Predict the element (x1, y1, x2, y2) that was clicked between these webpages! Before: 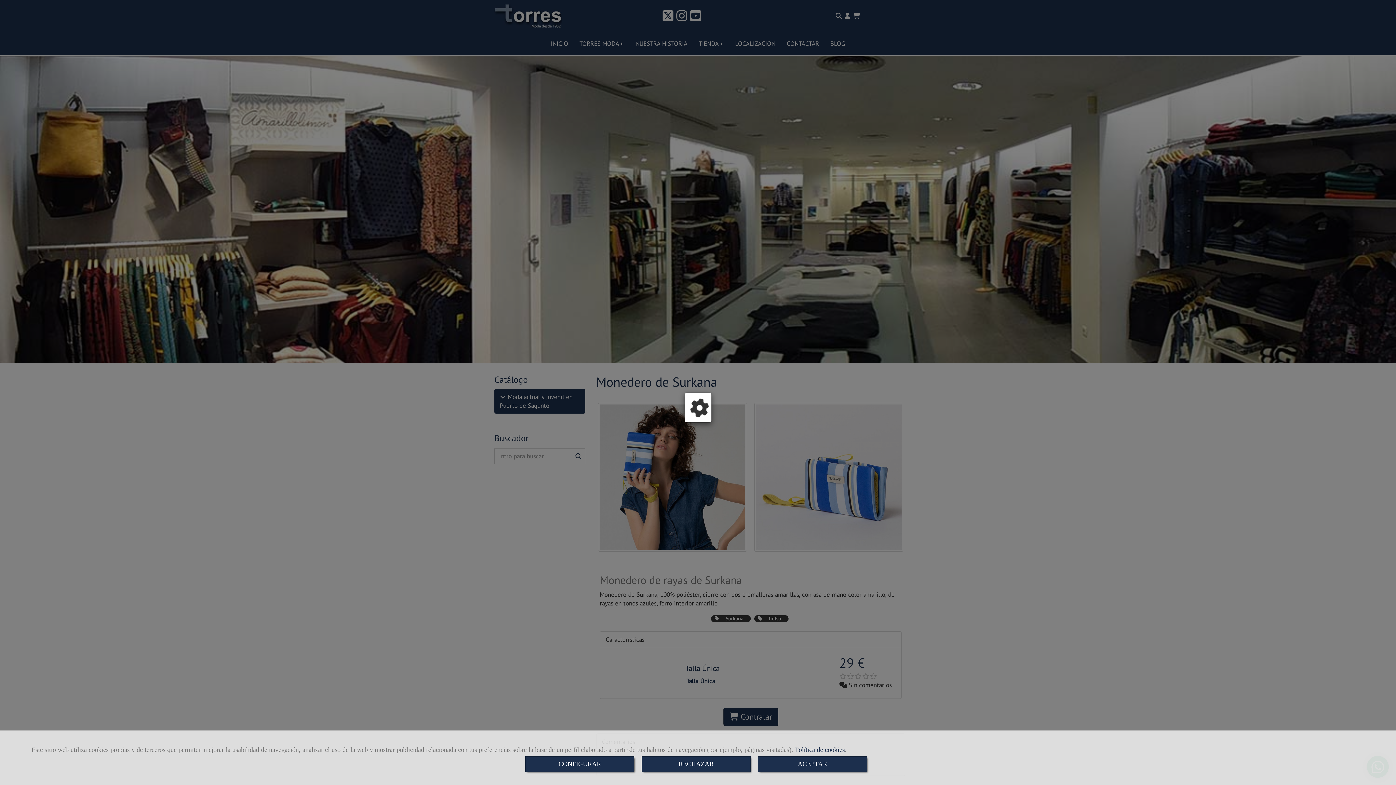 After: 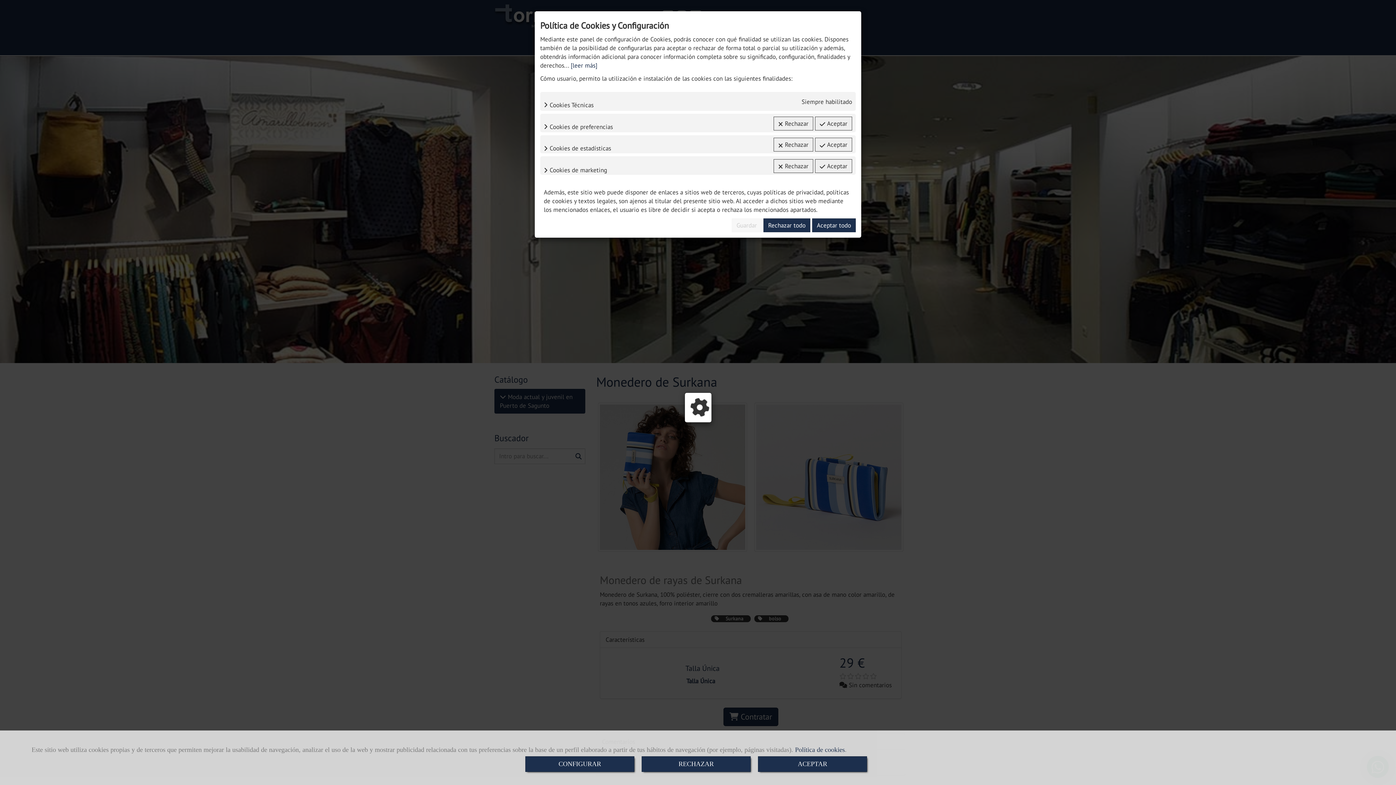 Action: bbox: (525, 756, 634, 772) label: CONFIGURAR